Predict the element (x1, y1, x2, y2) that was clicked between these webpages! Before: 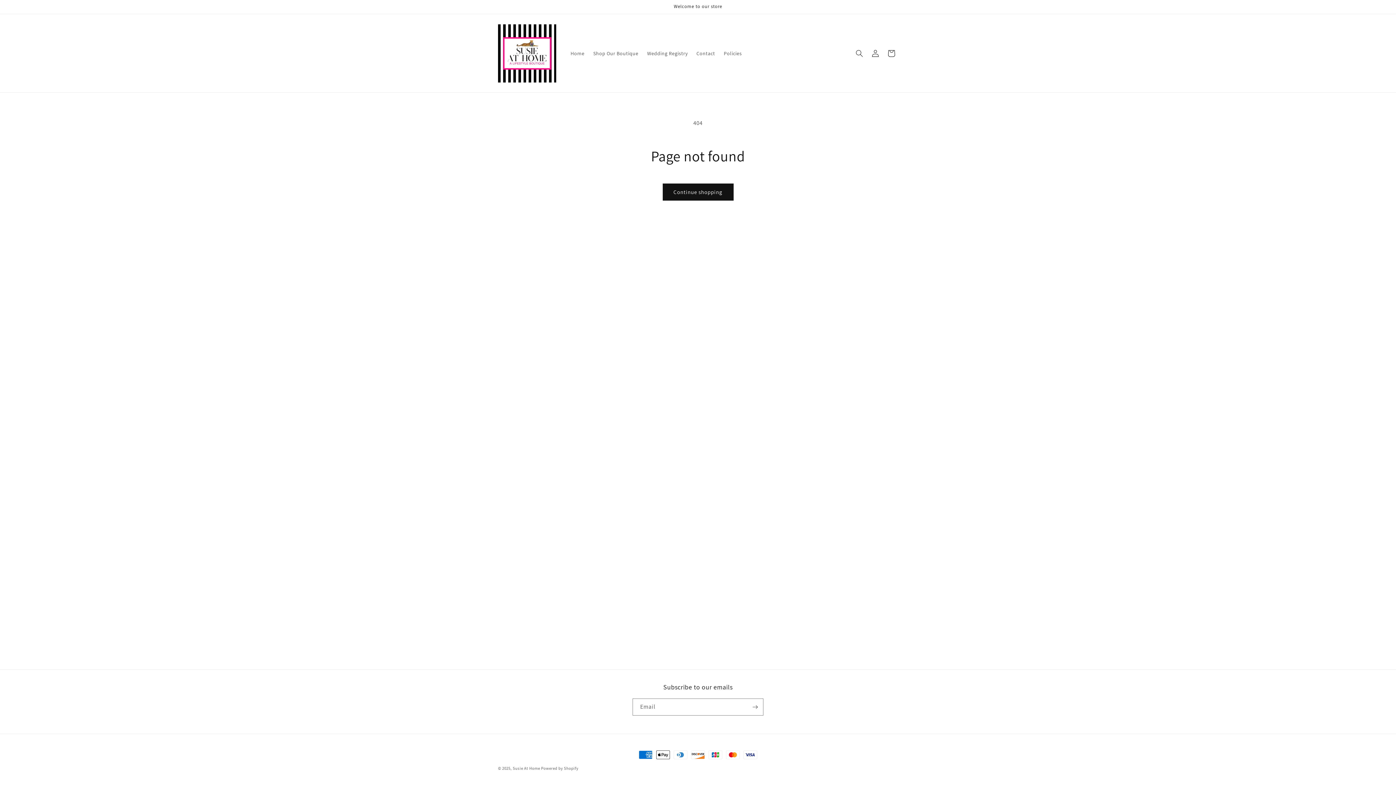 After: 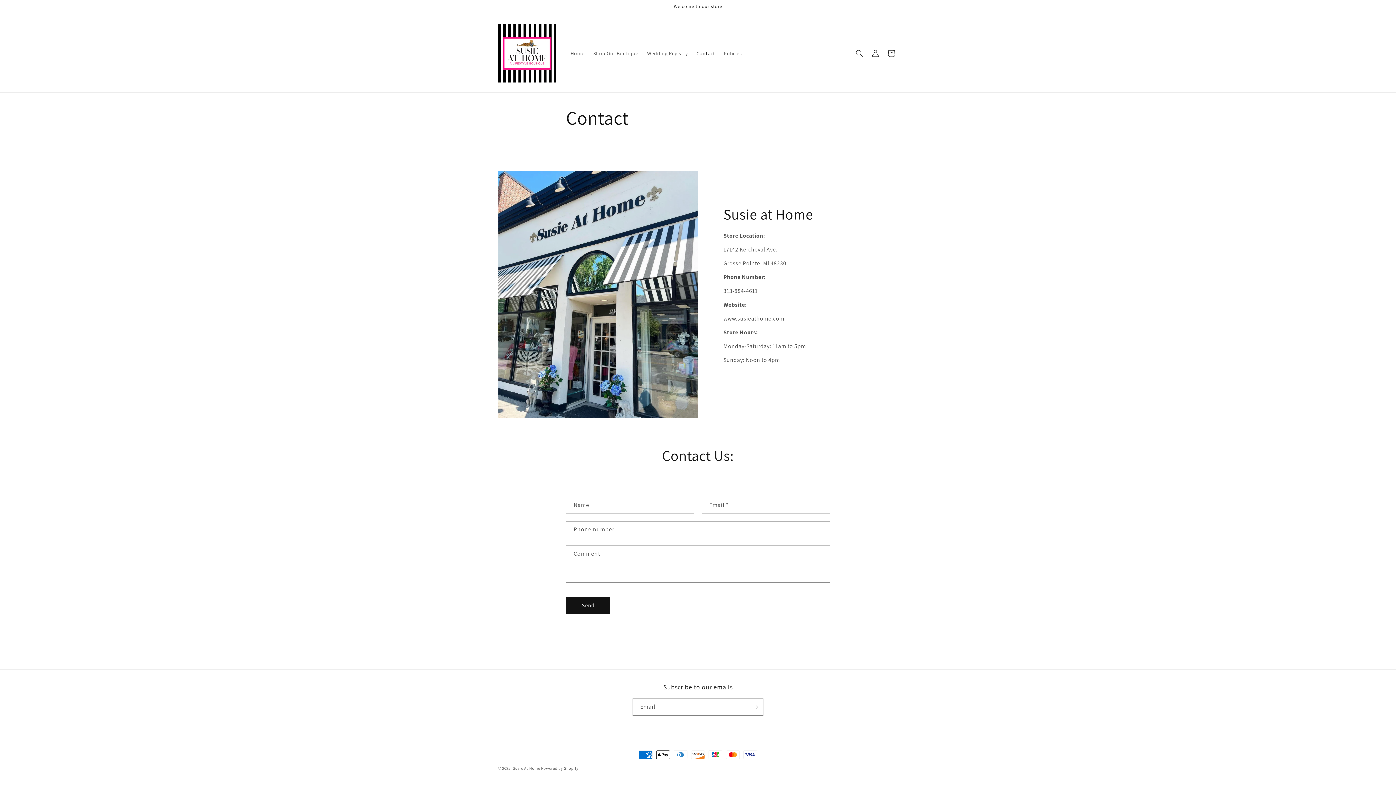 Action: label: Contact bbox: (692, 45, 719, 60)